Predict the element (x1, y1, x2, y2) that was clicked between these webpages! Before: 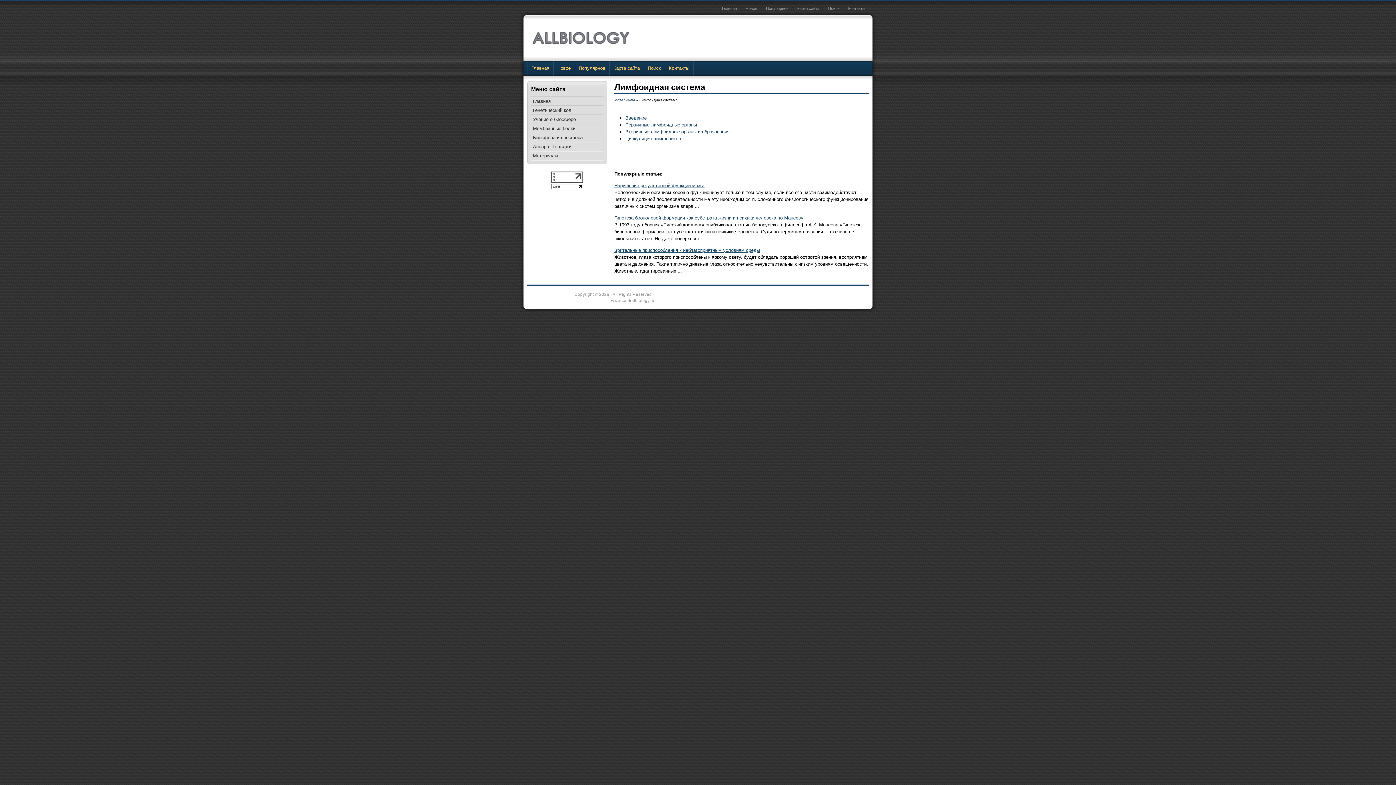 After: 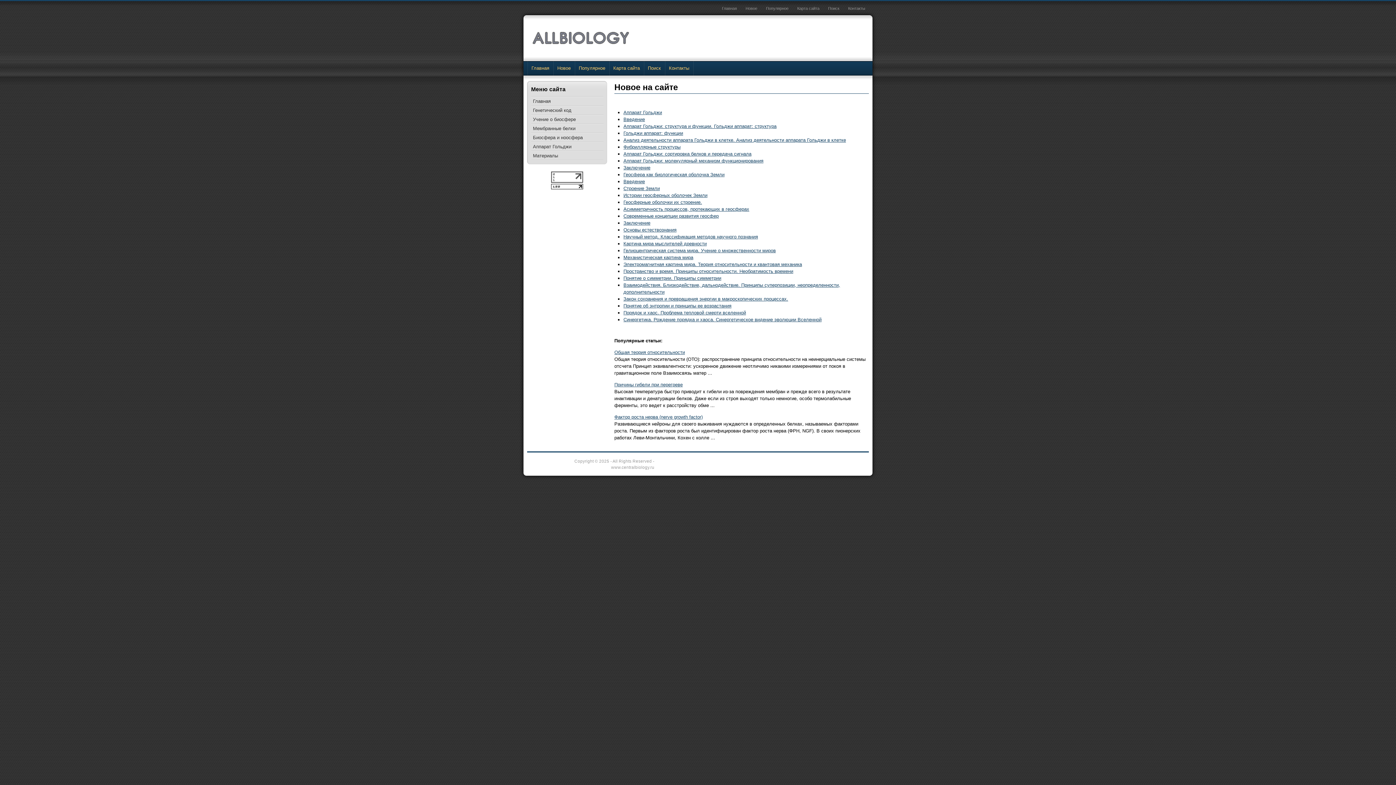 Action: bbox: (745, 6, 757, 10) label: Новое